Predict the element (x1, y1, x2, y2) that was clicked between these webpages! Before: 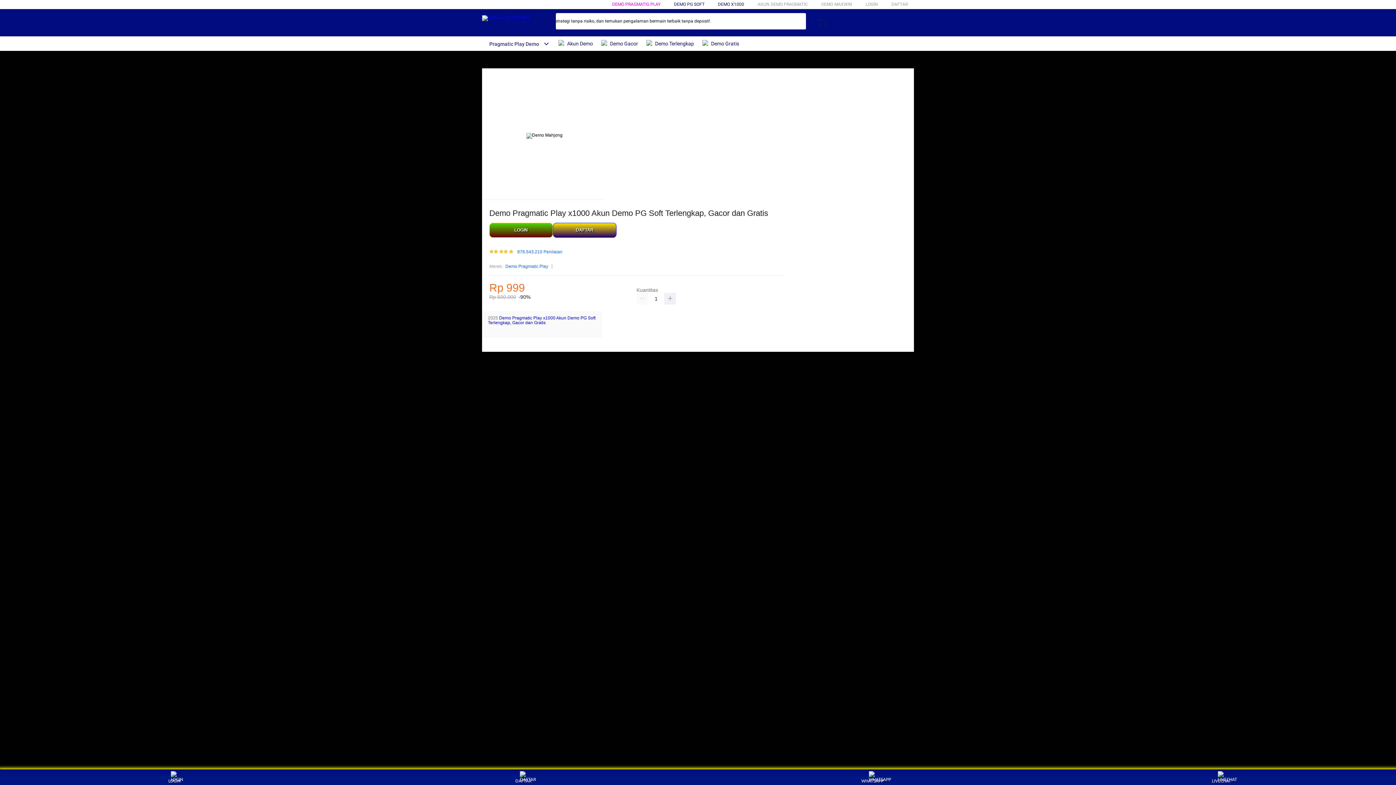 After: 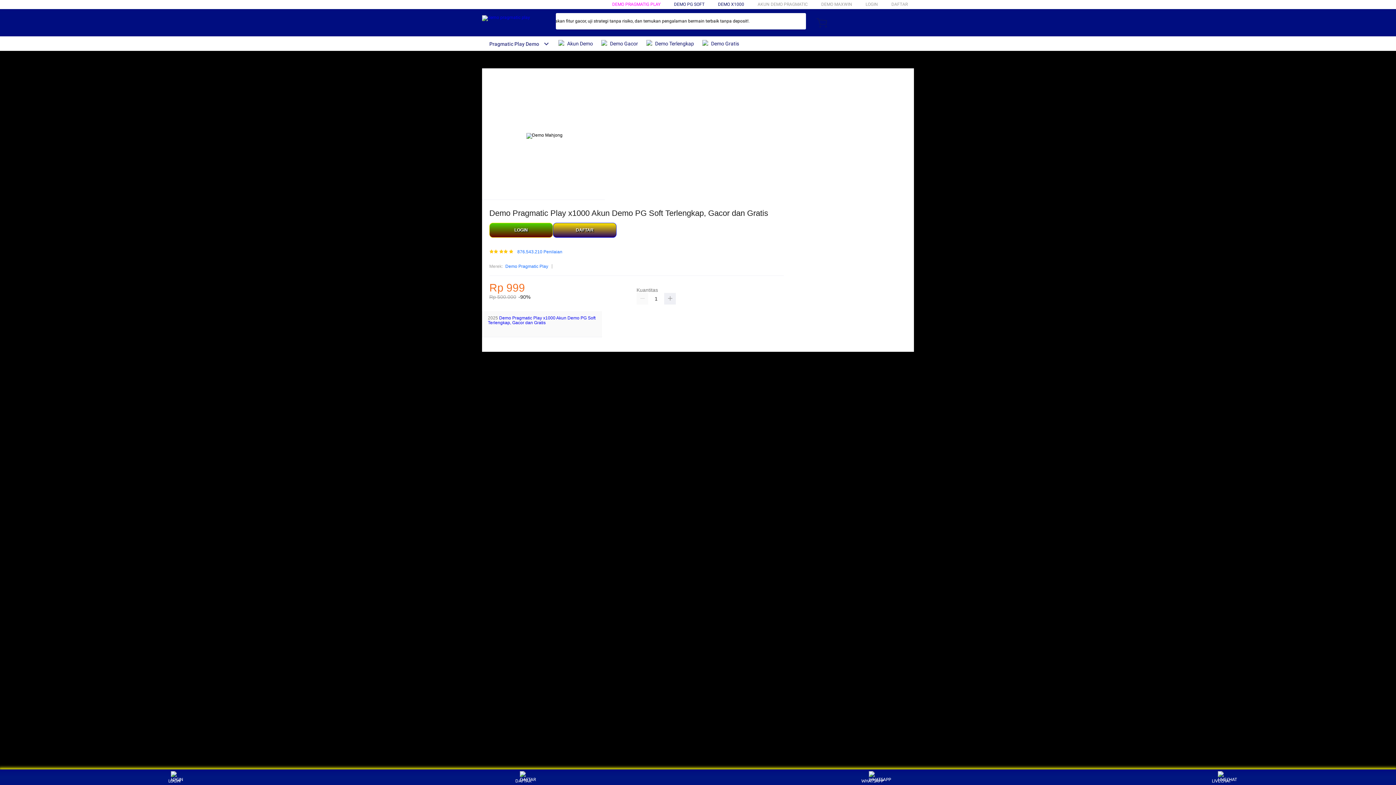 Action: label: Demo Pragmatic Play bbox: (505, 263, 548, 270)